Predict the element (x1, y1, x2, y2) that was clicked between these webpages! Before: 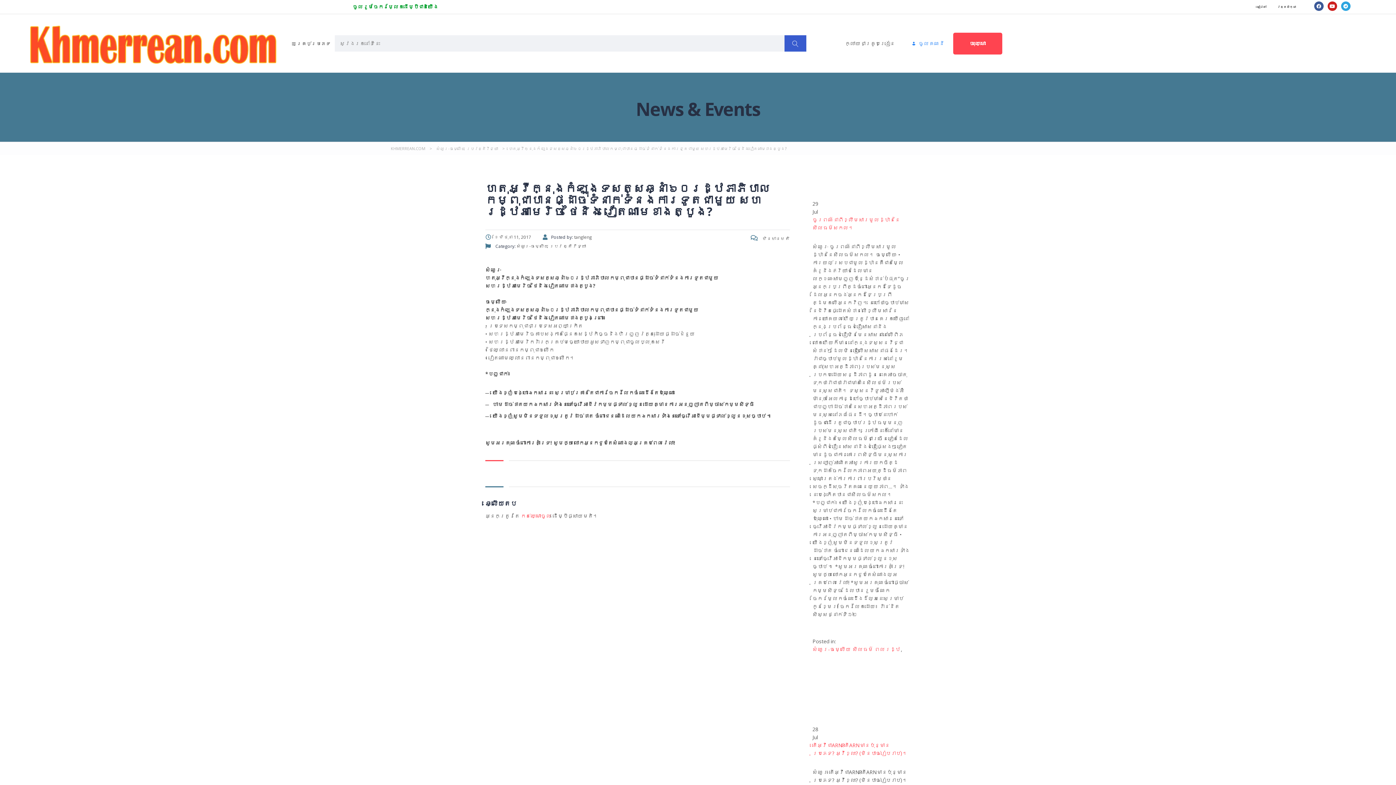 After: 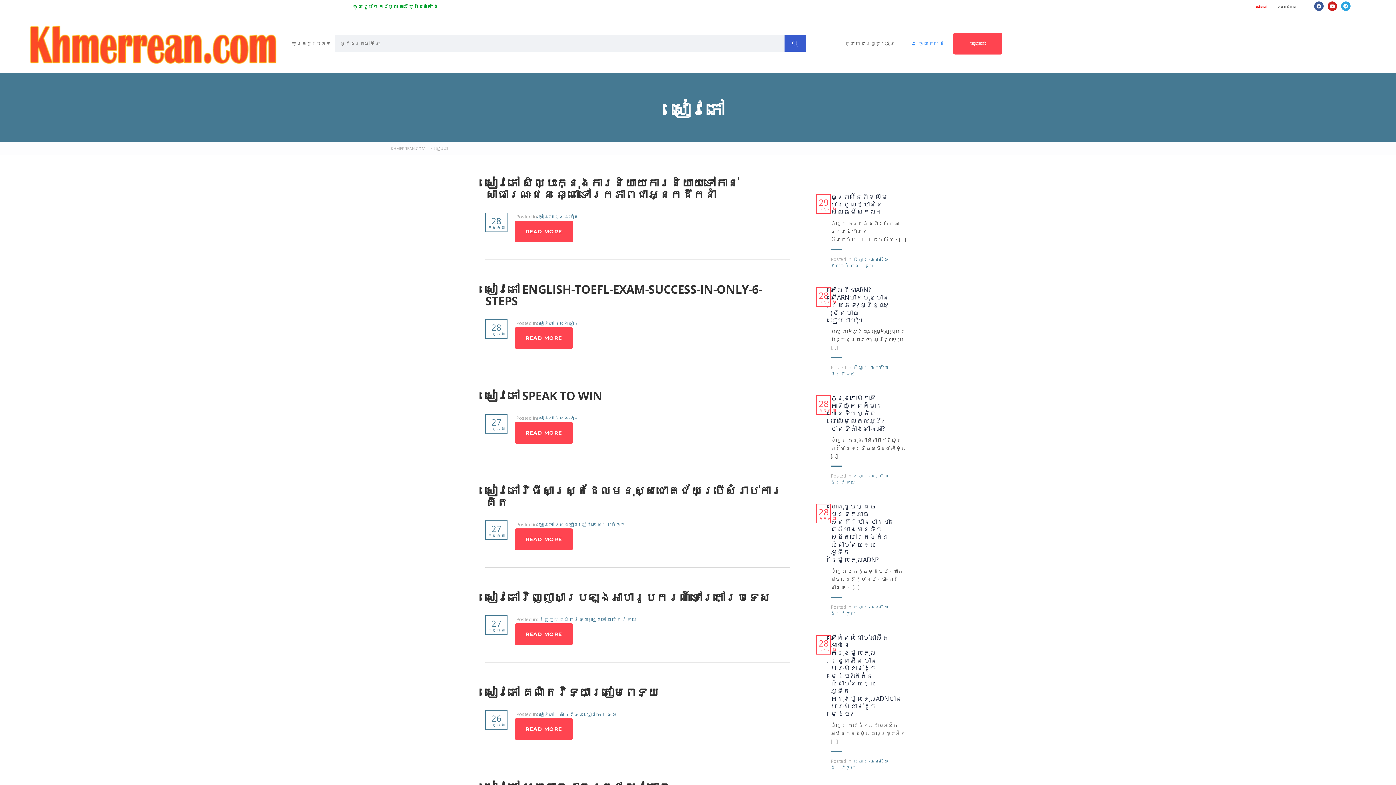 Action: bbox: (1252, 0, 1272, 13) label: សៀវភៅ